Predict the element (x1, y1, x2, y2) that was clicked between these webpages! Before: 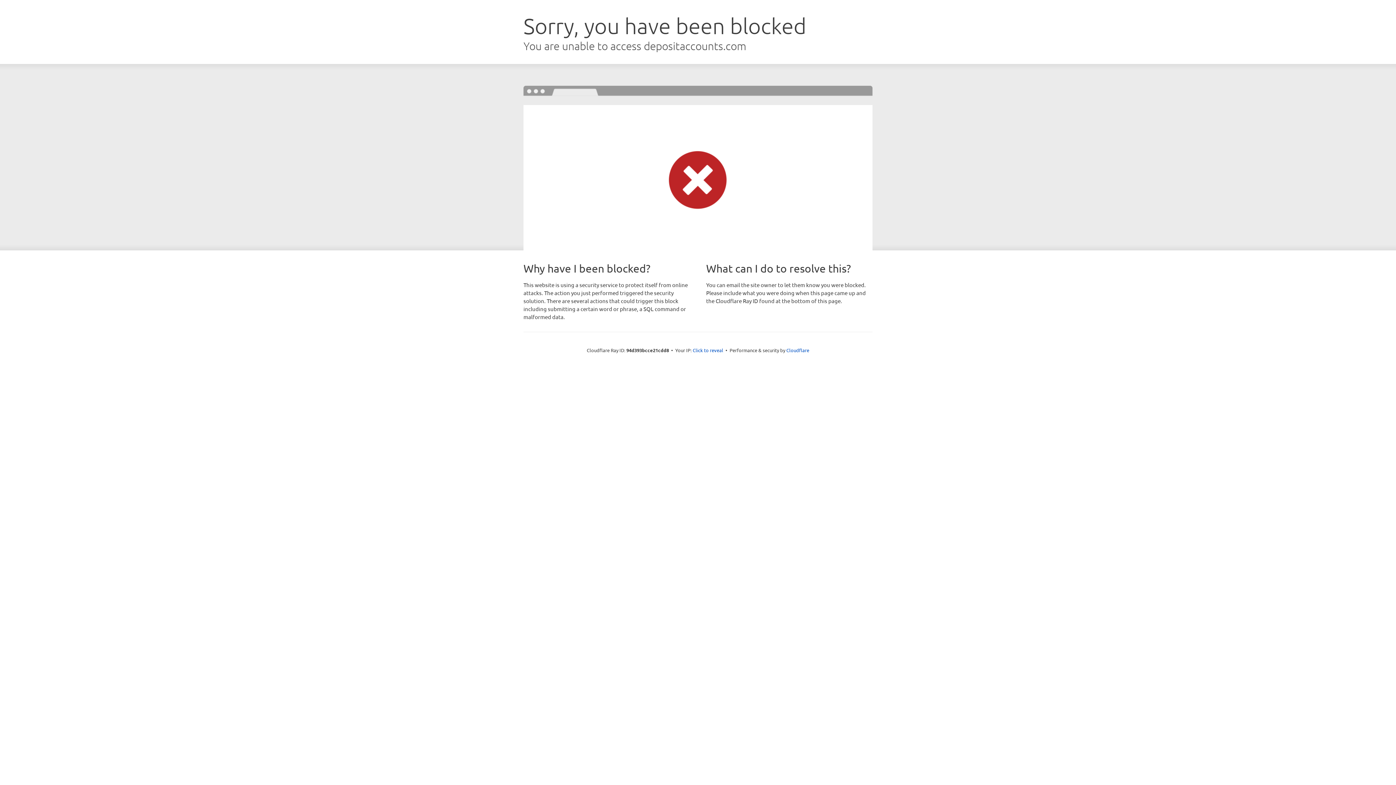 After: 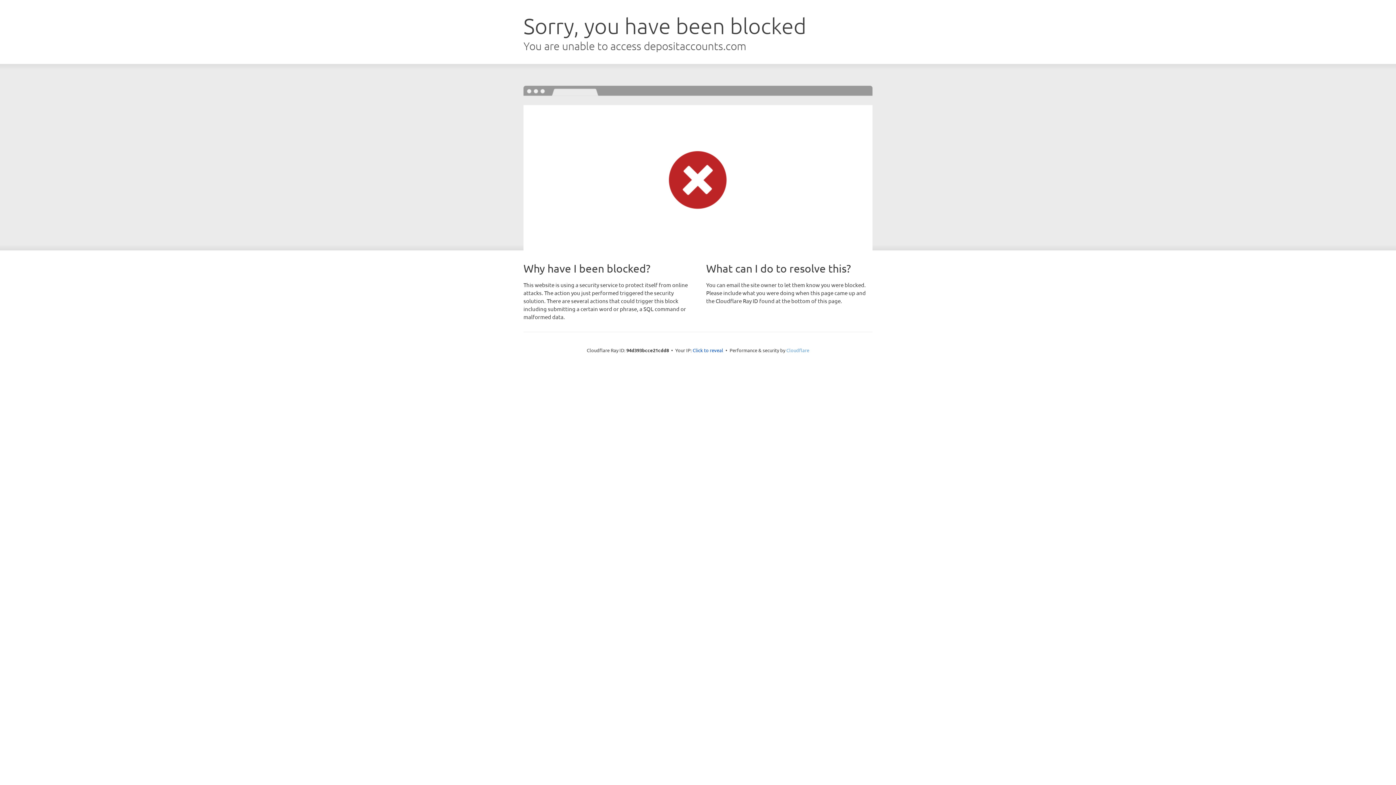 Action: label: Cloudflare bbox: (786, 347, 809, 353)